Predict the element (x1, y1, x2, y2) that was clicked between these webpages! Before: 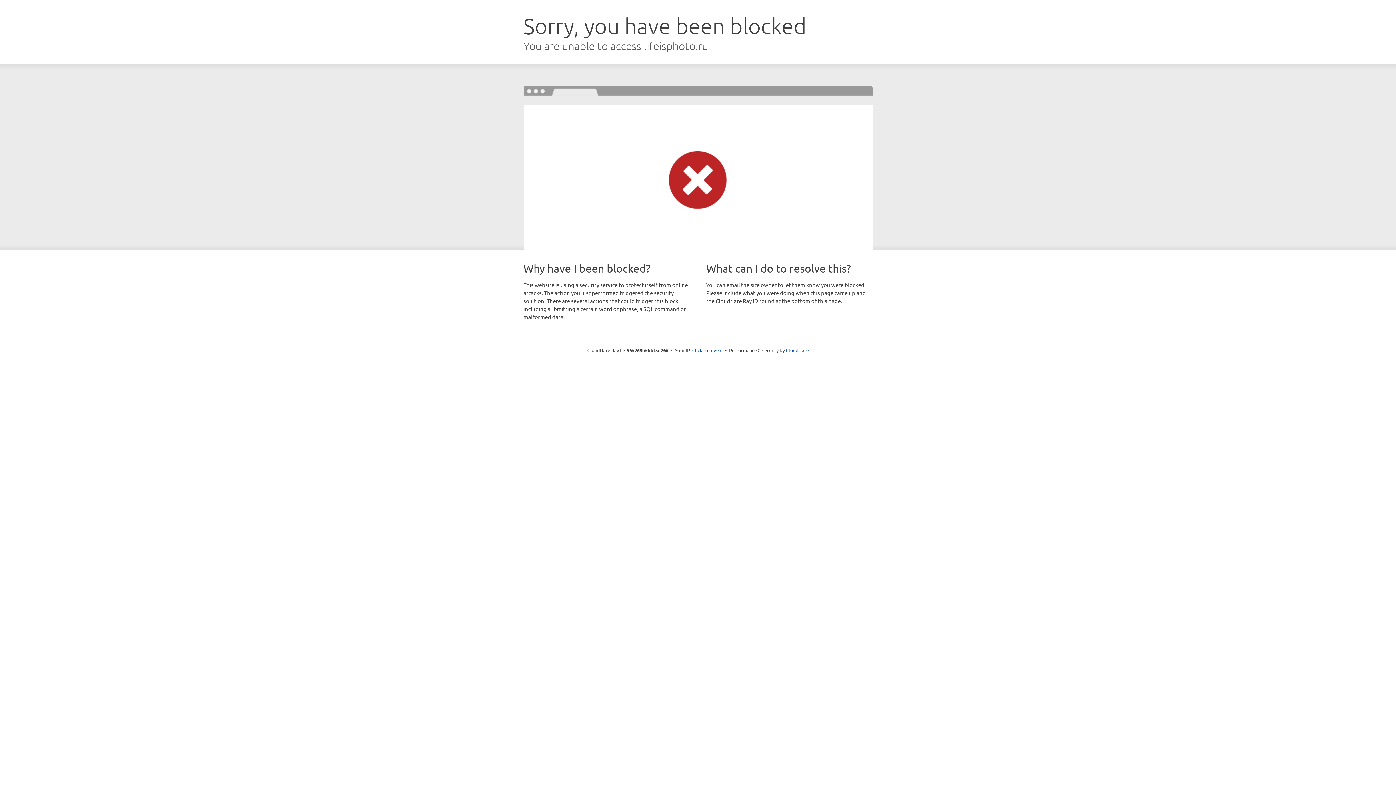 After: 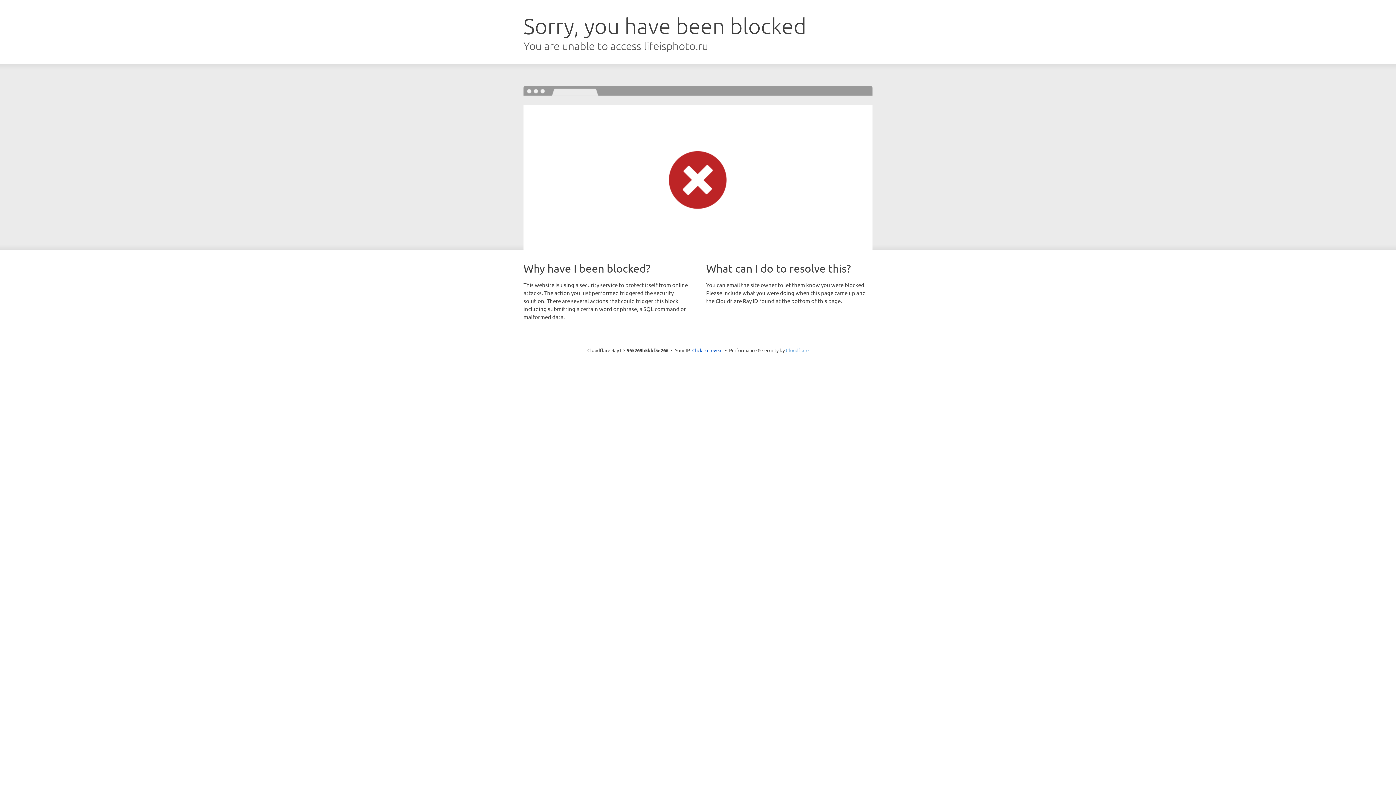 Action: bbox: (786, 347, 808, 353) label: Cloudflare